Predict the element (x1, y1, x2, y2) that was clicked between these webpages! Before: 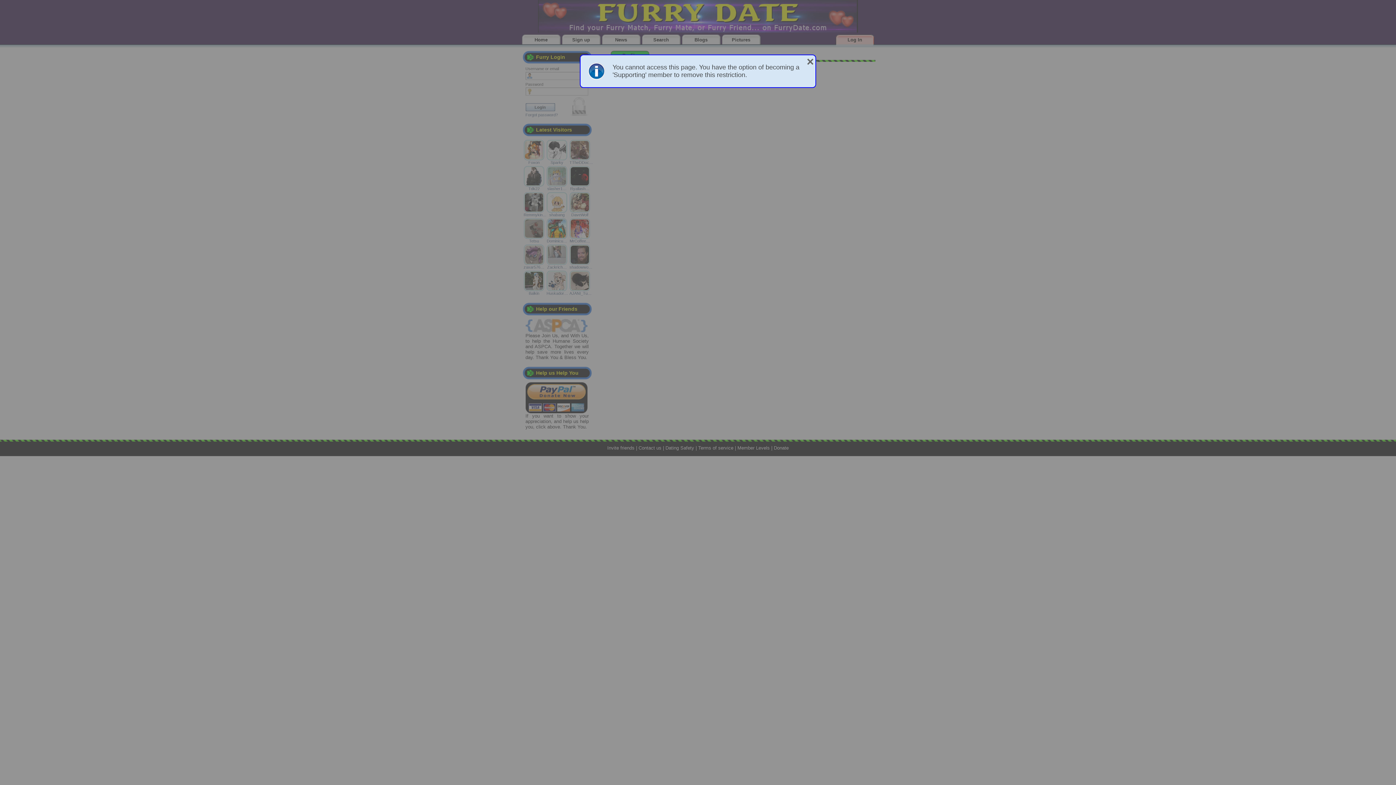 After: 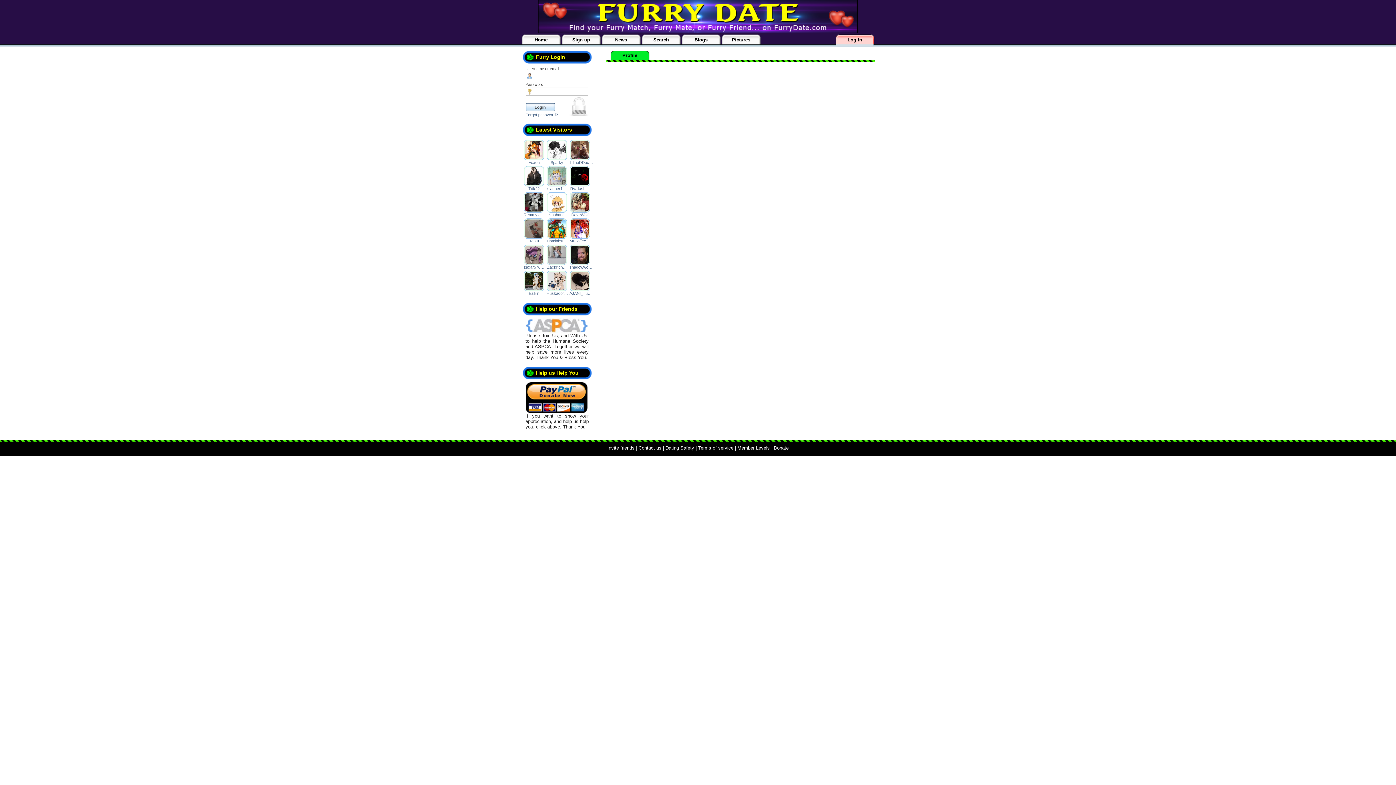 Action: label: × bbox: (806, 54, 814, 68)